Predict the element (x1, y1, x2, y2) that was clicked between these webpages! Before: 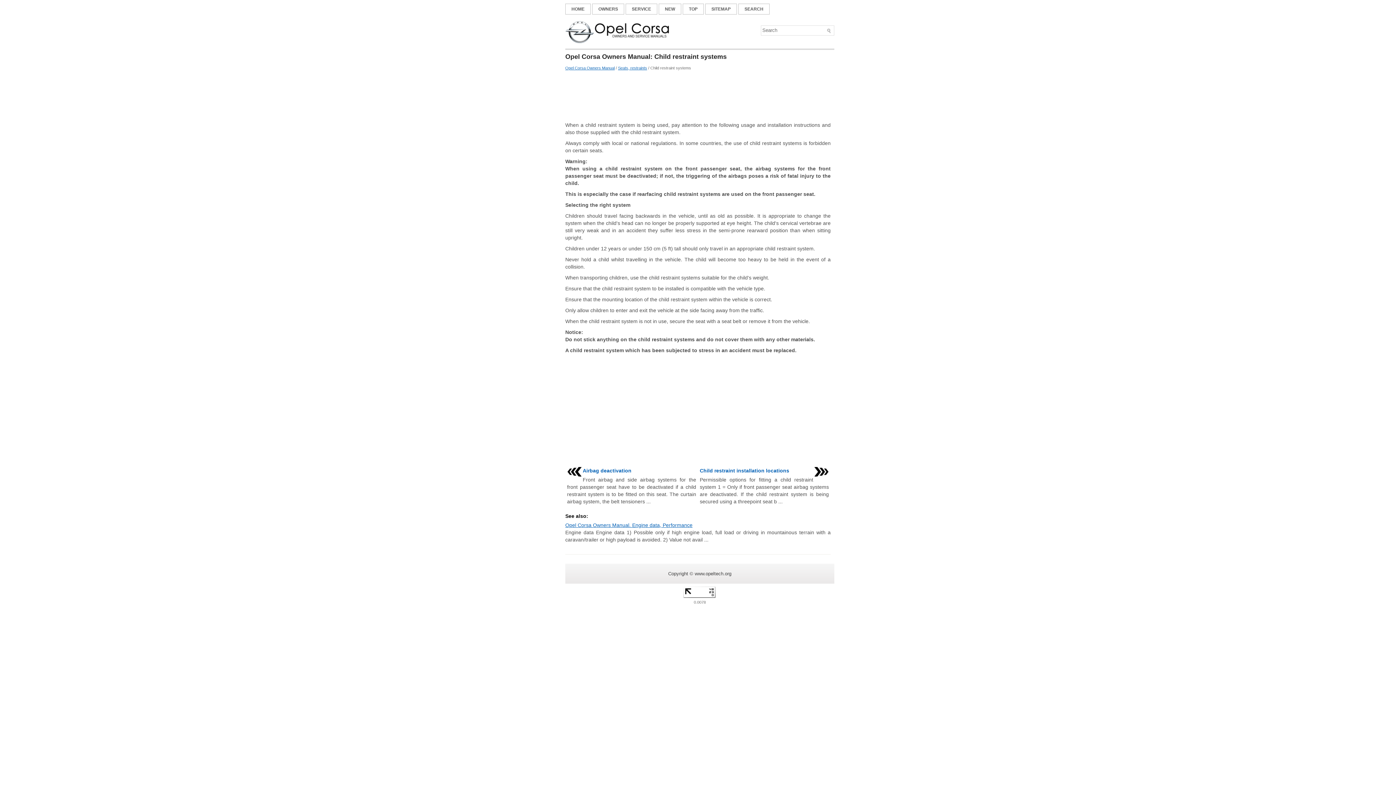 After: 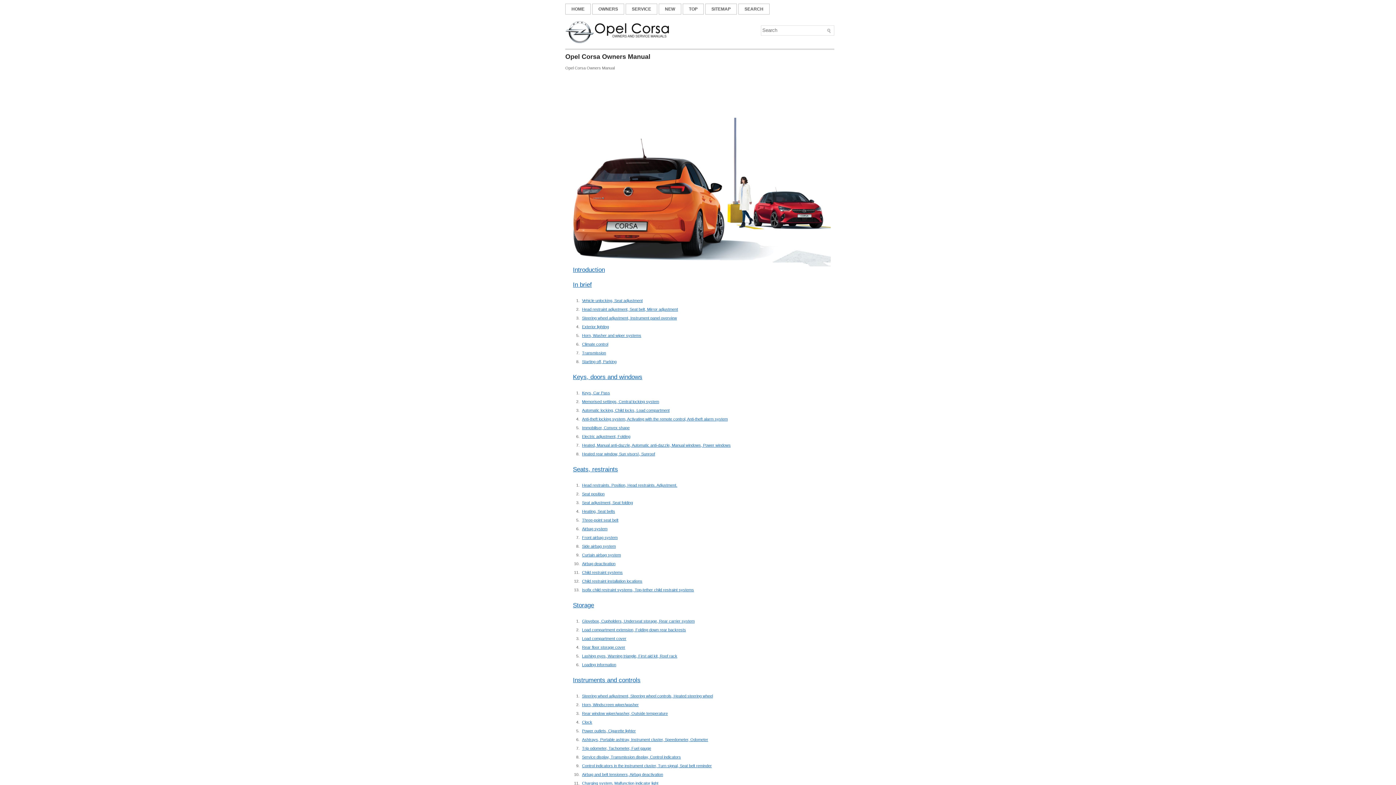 Action: label: OWNERS bbox: (592, 3, 624, 14)